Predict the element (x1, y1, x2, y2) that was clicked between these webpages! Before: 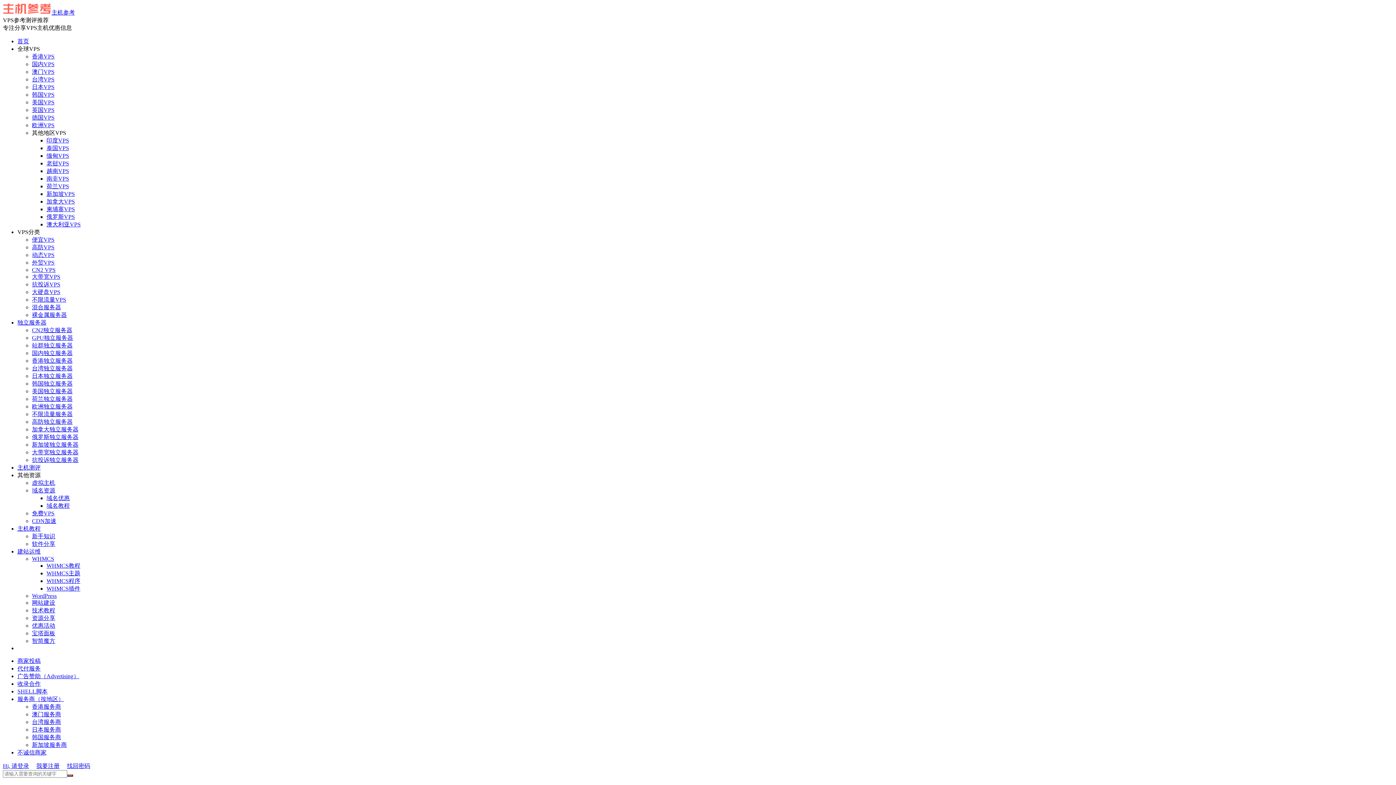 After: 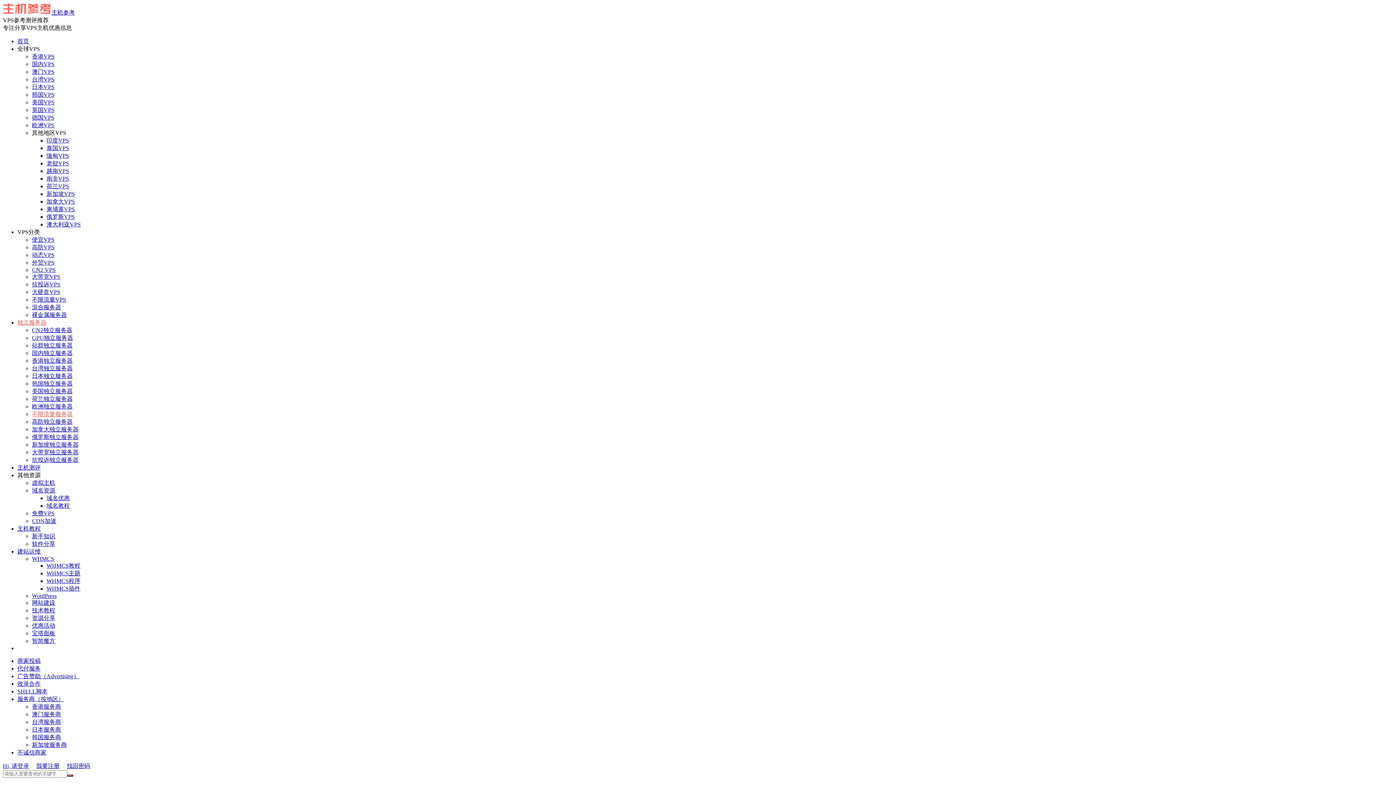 Action: bbox: (32, 411, 72, 417) label: 不限流量服务器